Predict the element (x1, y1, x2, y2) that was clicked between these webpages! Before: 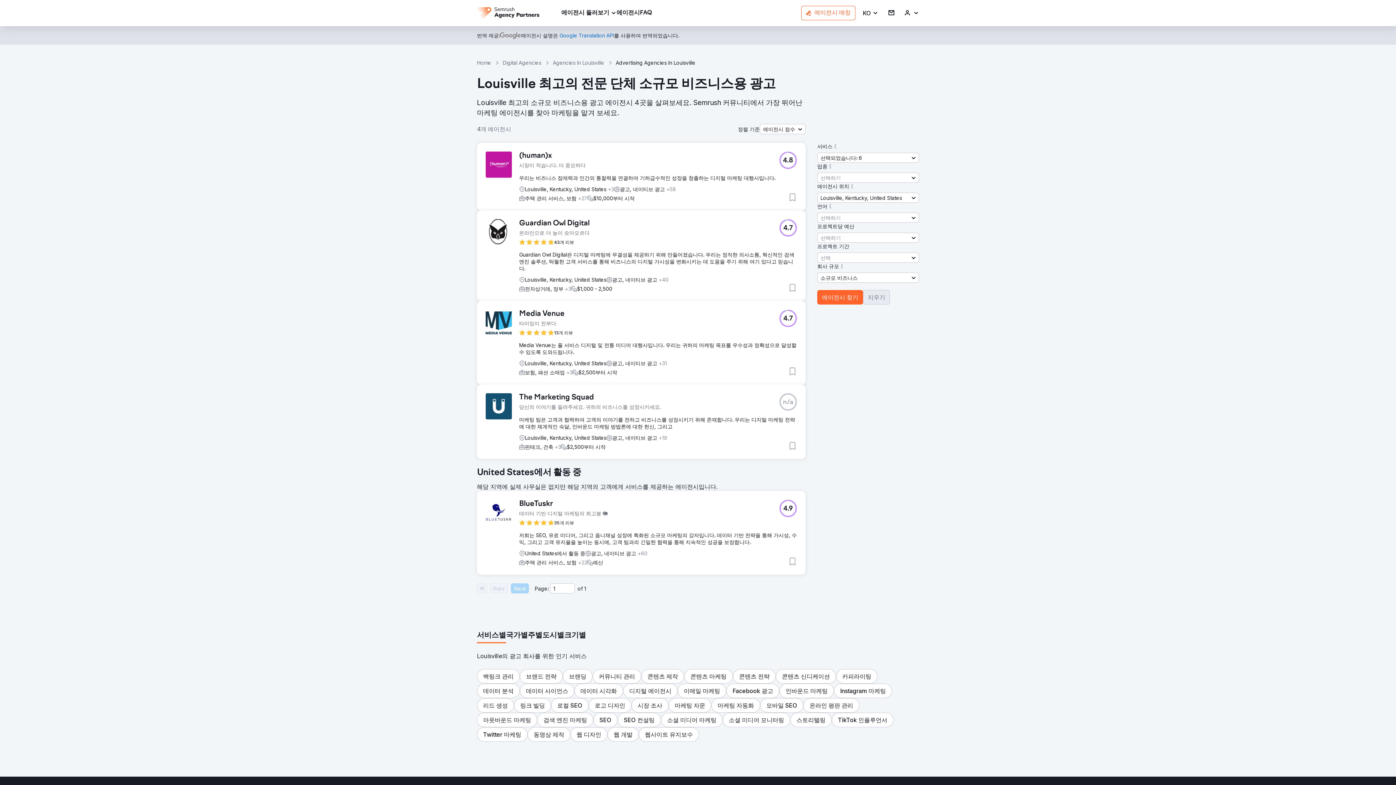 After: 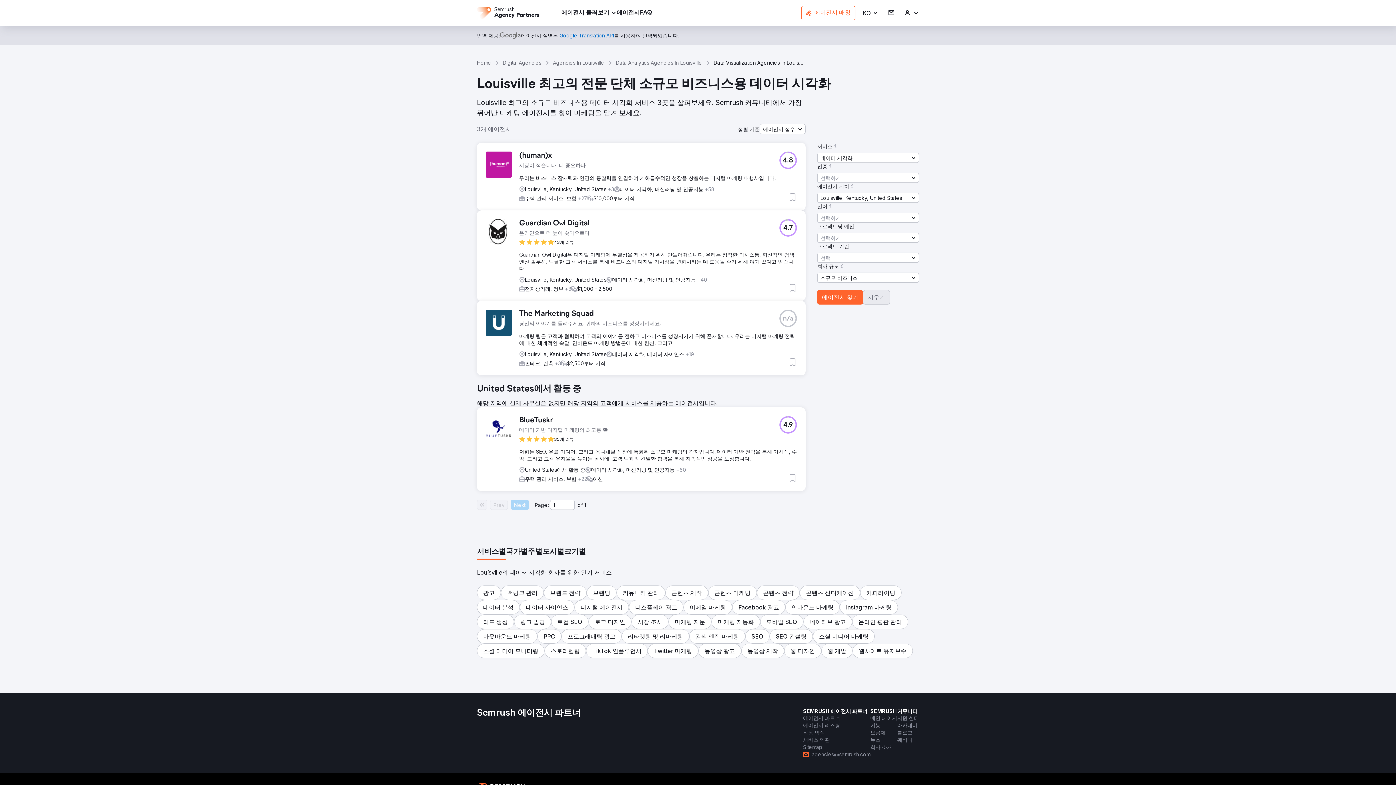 Action: label: 데이터 시각화 bbox: (574, 684, 623, 698)